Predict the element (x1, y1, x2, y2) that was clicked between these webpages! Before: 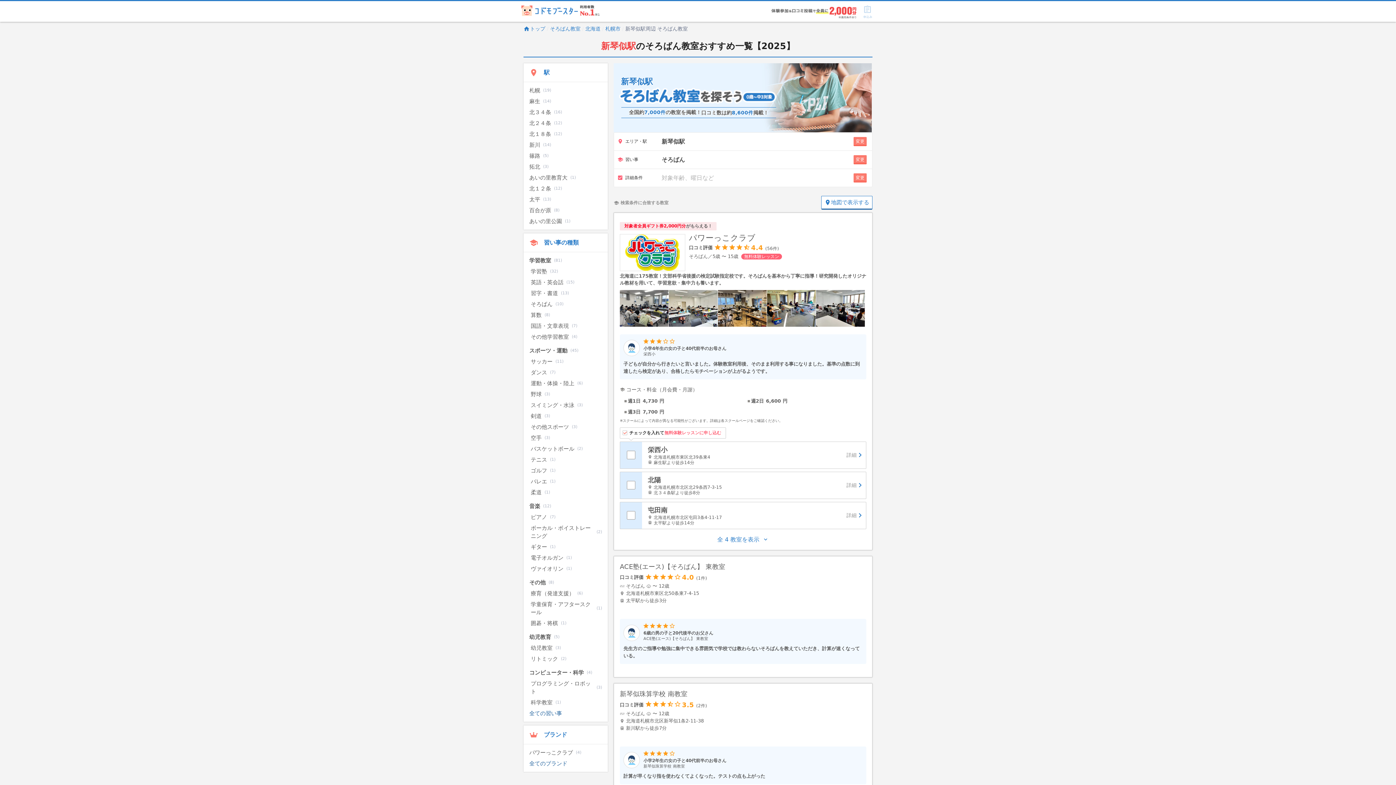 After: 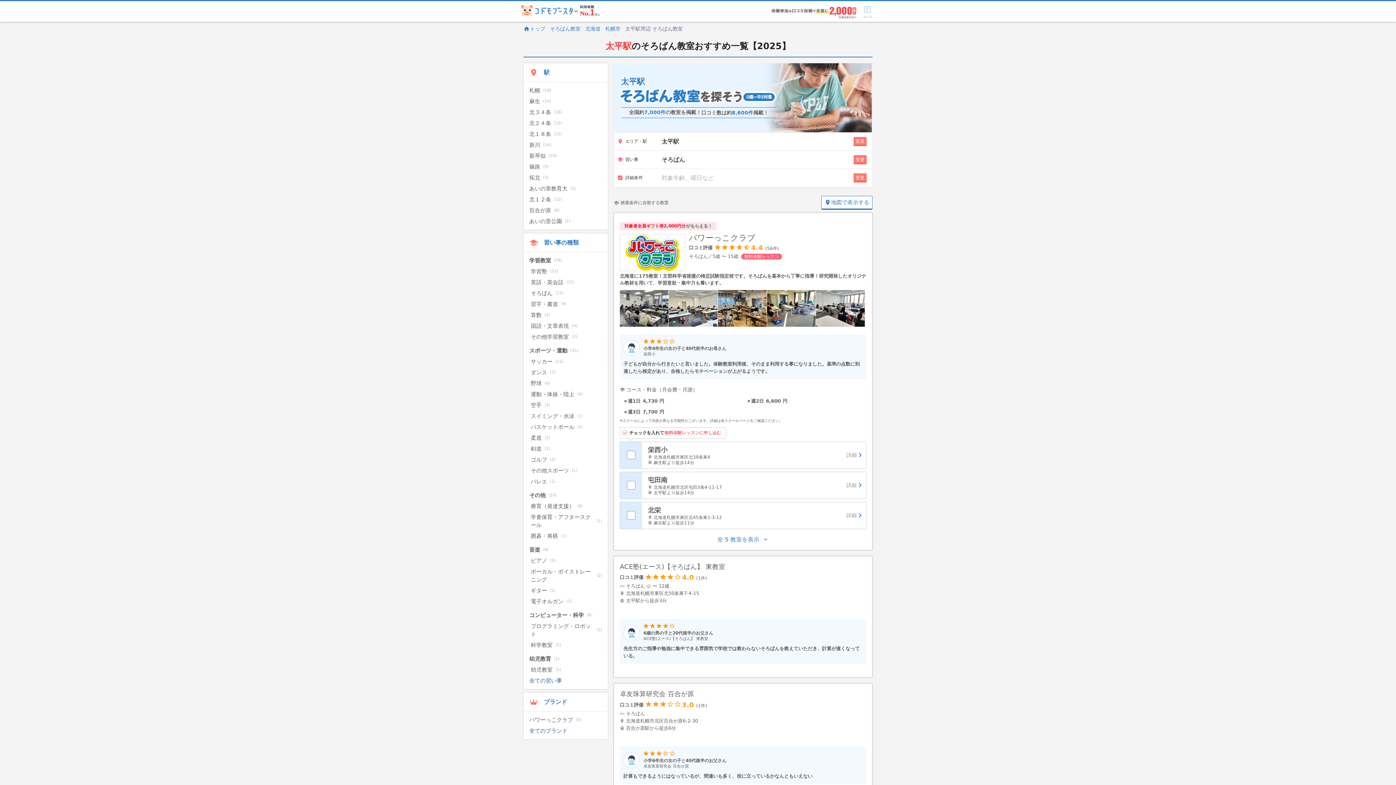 Action: label: 太平
(13) bbox: (523, 194, 608, 205)